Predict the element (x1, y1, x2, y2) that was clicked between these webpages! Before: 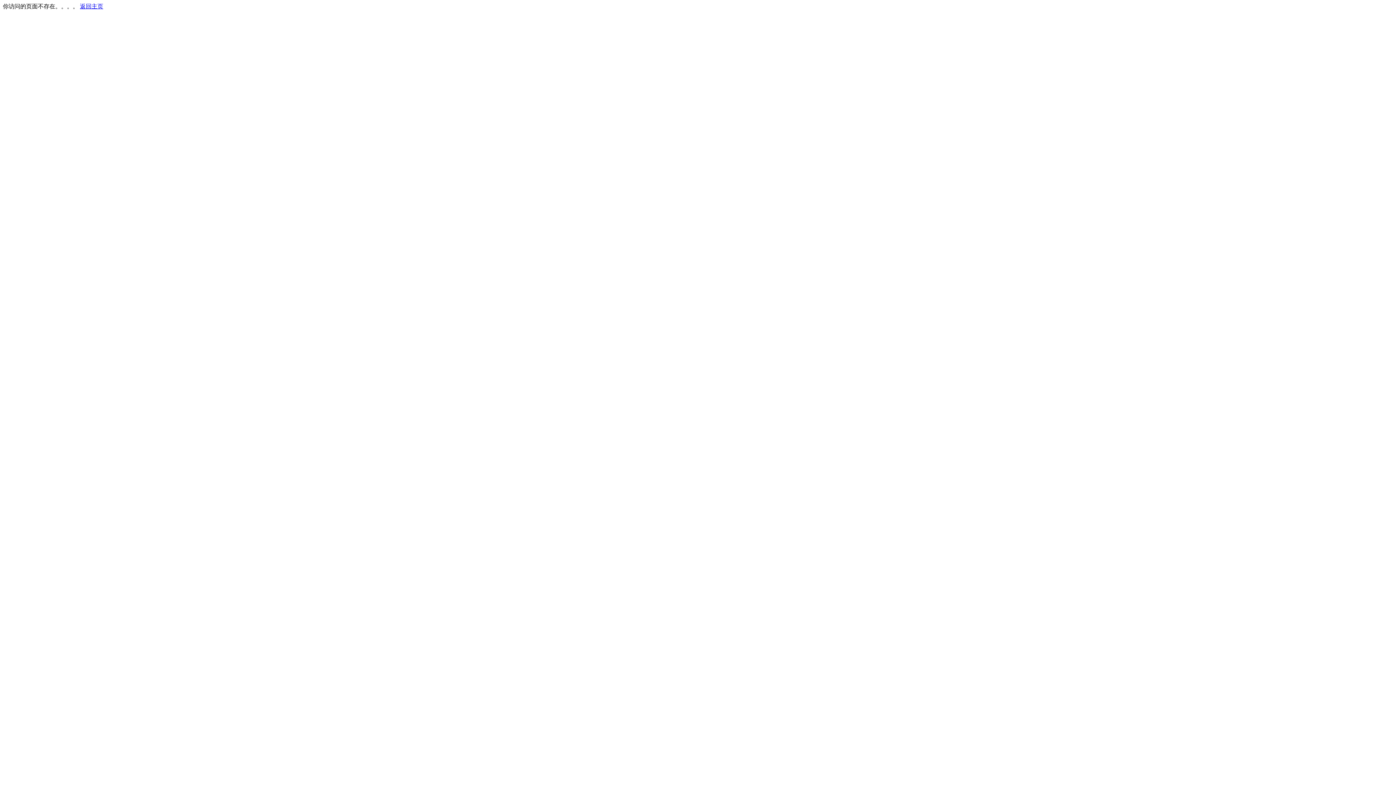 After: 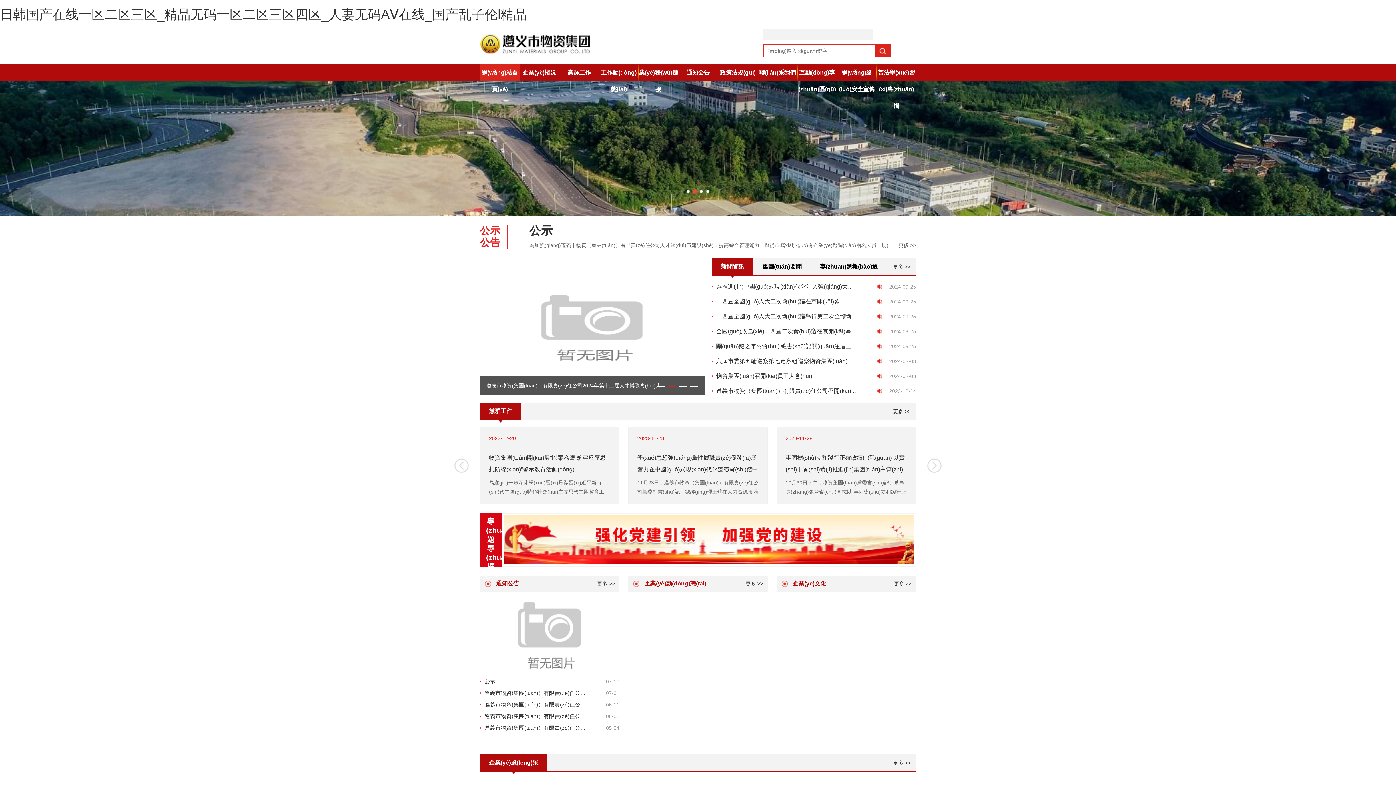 Action: label: 返回主页 bbox: (80, 3, 103, 9)